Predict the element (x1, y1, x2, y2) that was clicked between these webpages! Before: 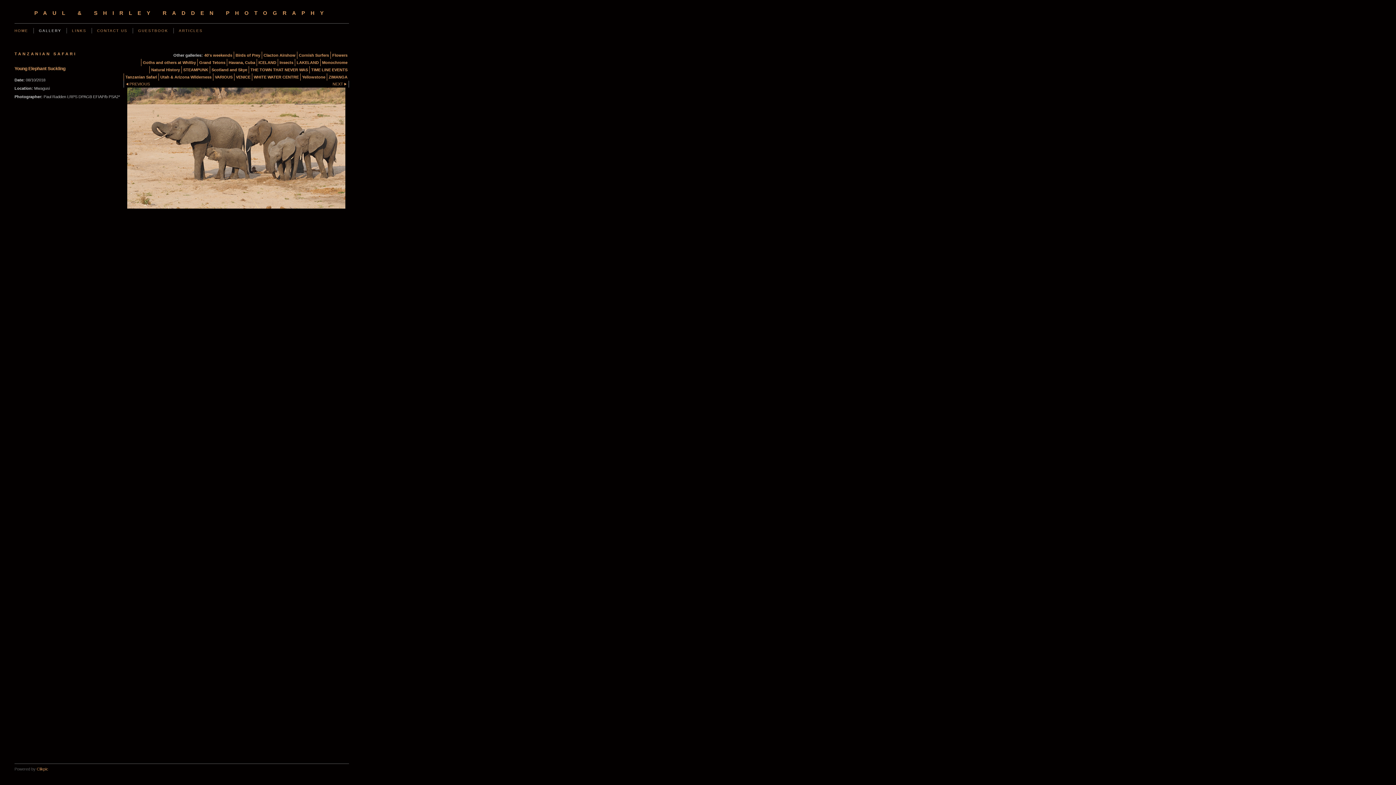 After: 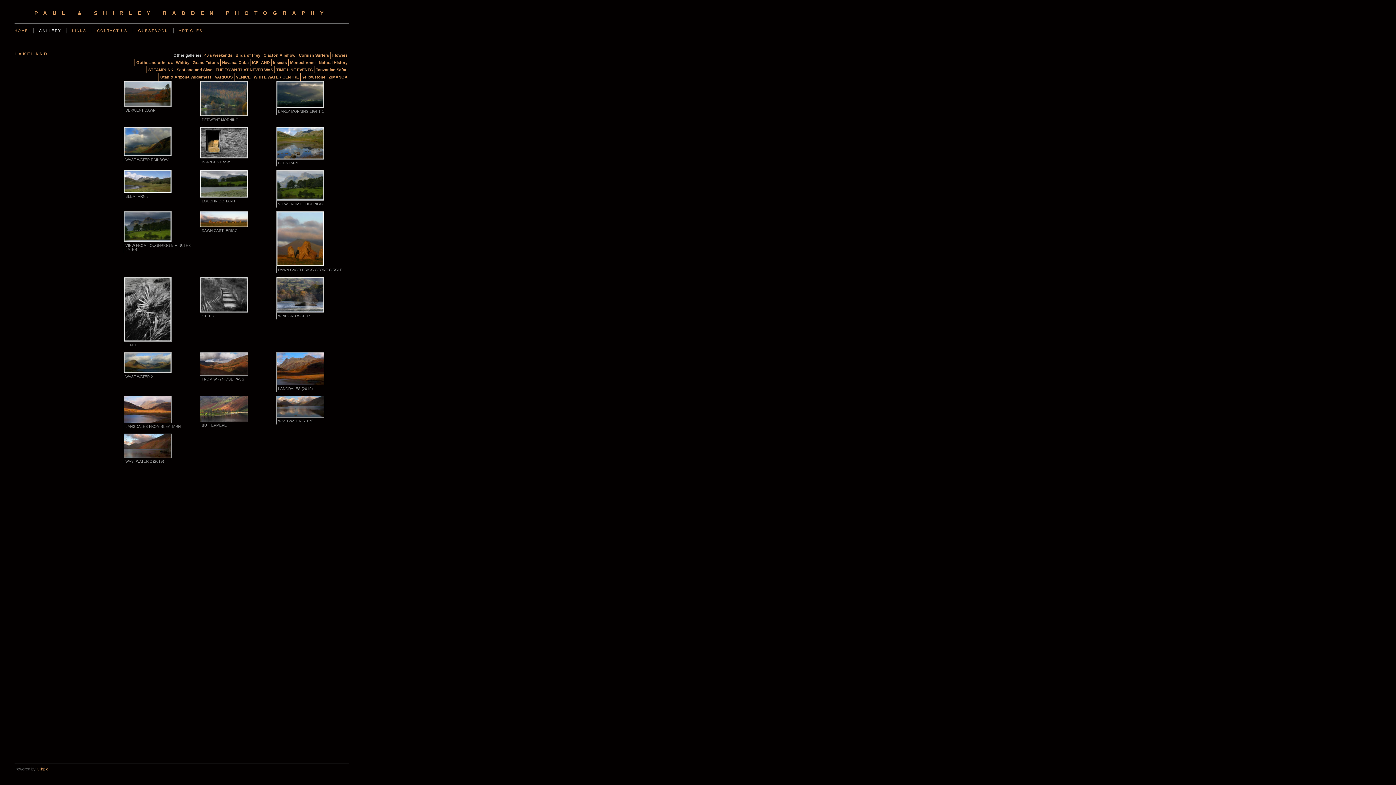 Action: label: LAKELAND bbox: (294, 58, 320, 66)